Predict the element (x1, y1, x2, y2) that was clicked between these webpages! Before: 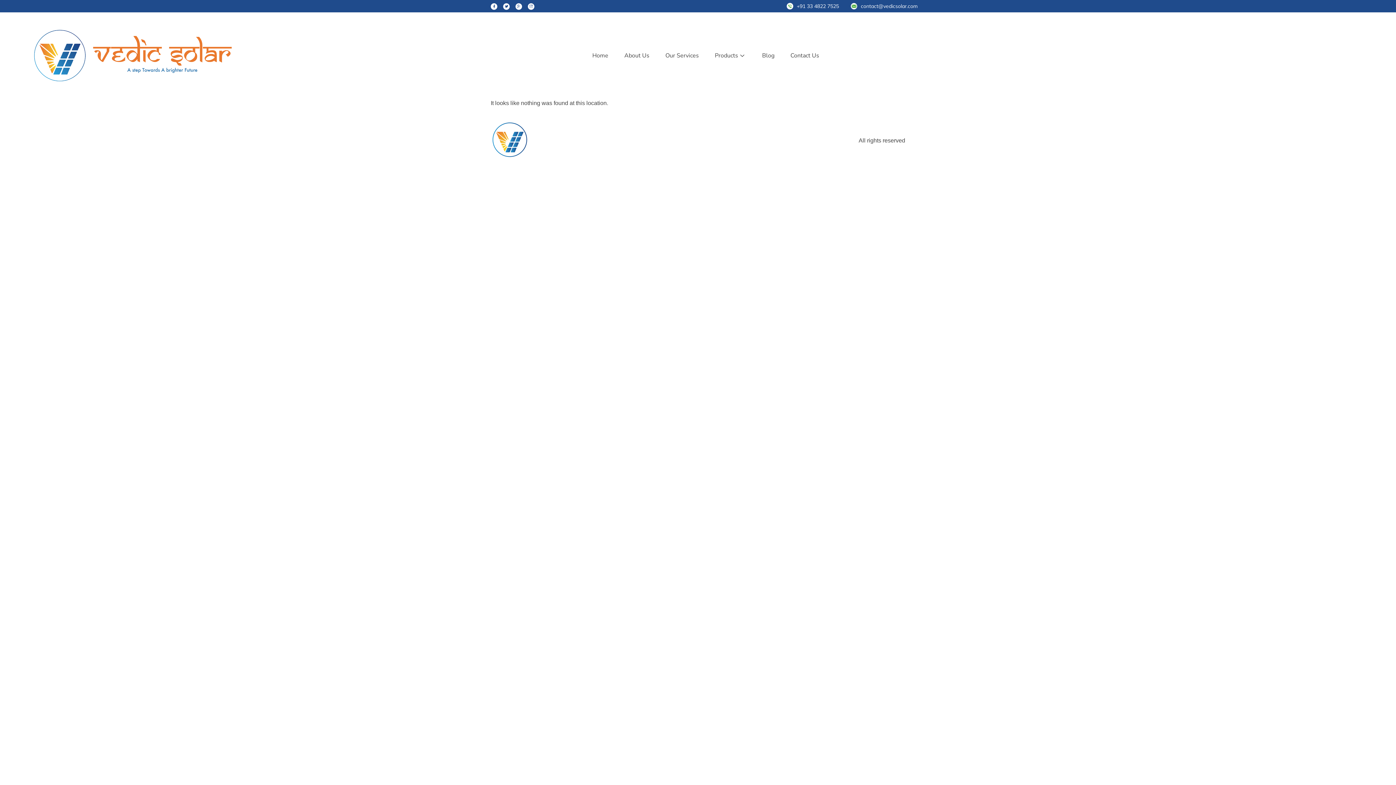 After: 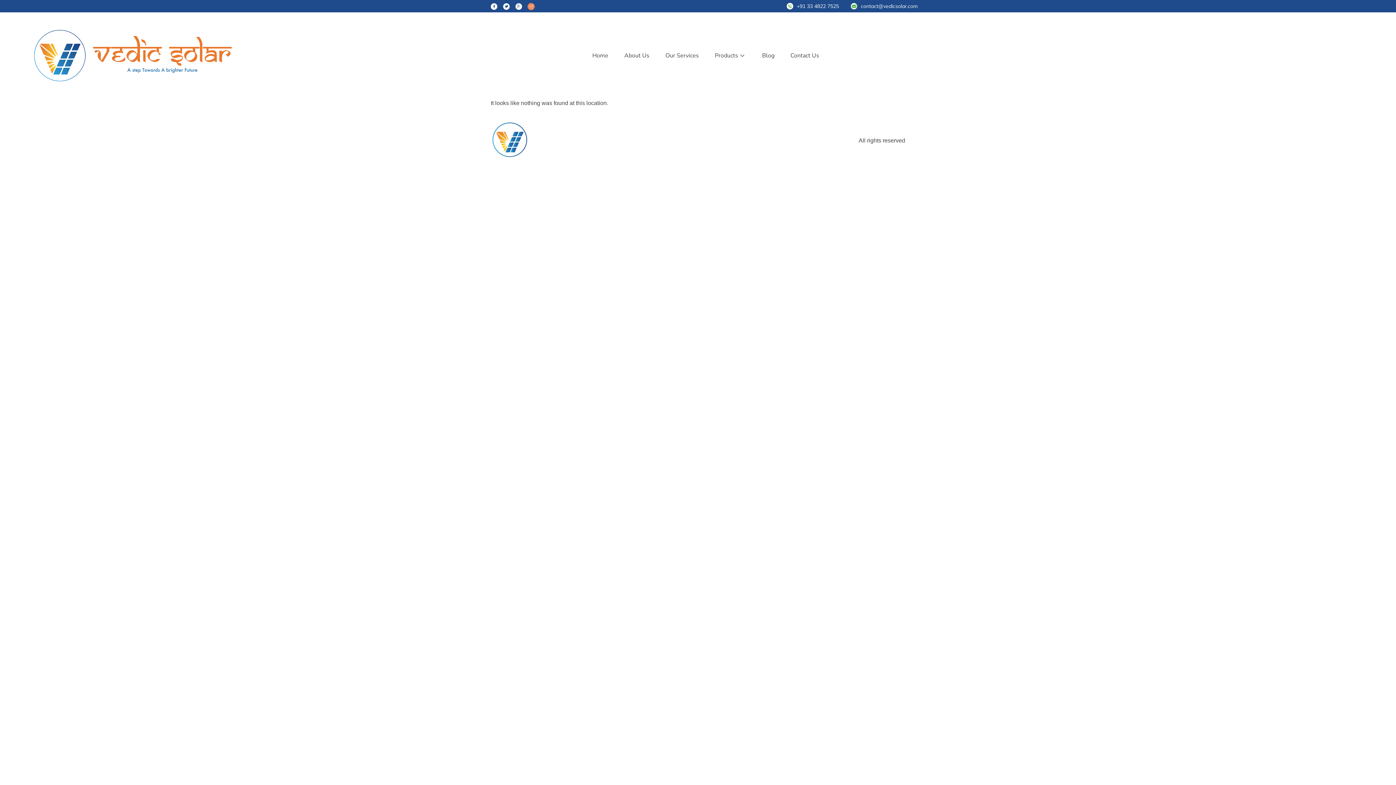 Action: label: Icon-instagram1 bbox: (528, 3, 534, 9)